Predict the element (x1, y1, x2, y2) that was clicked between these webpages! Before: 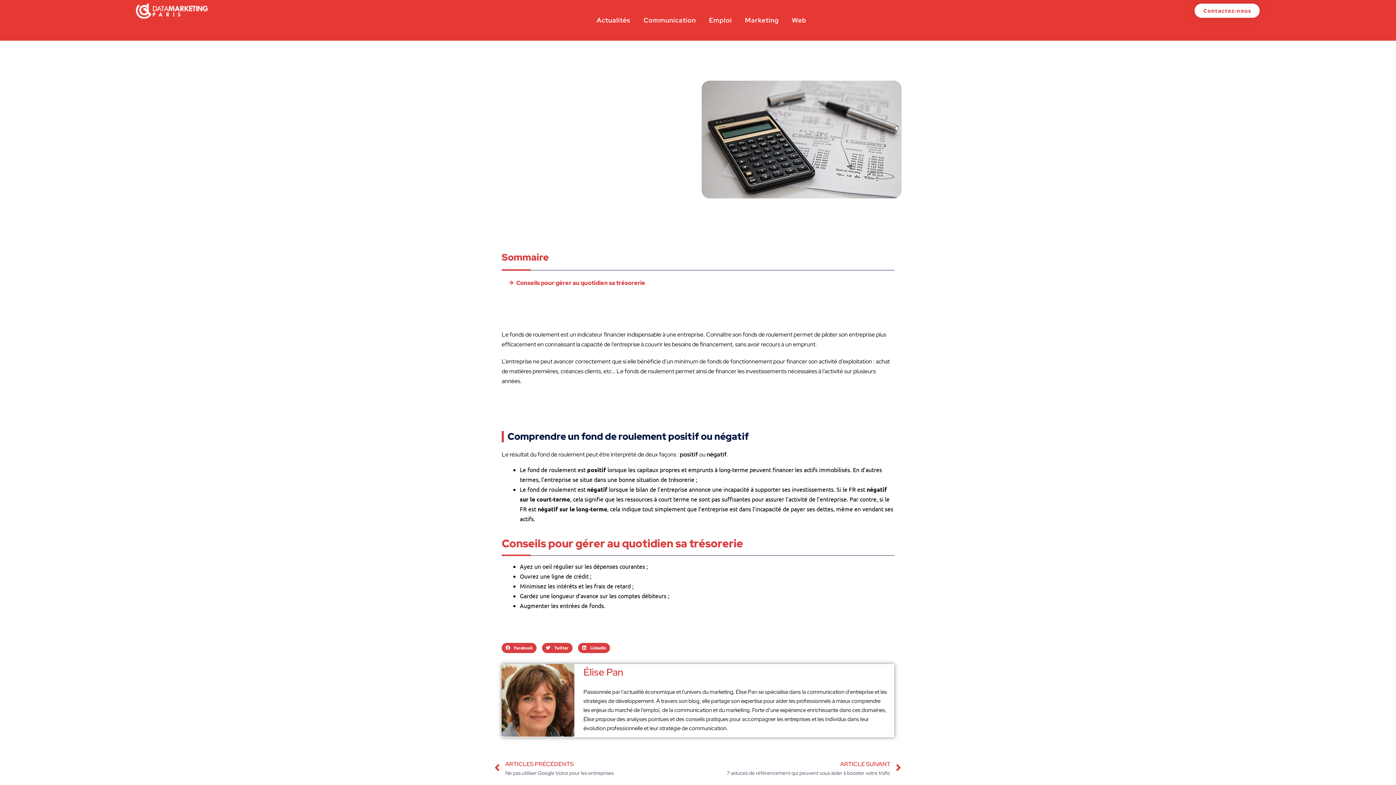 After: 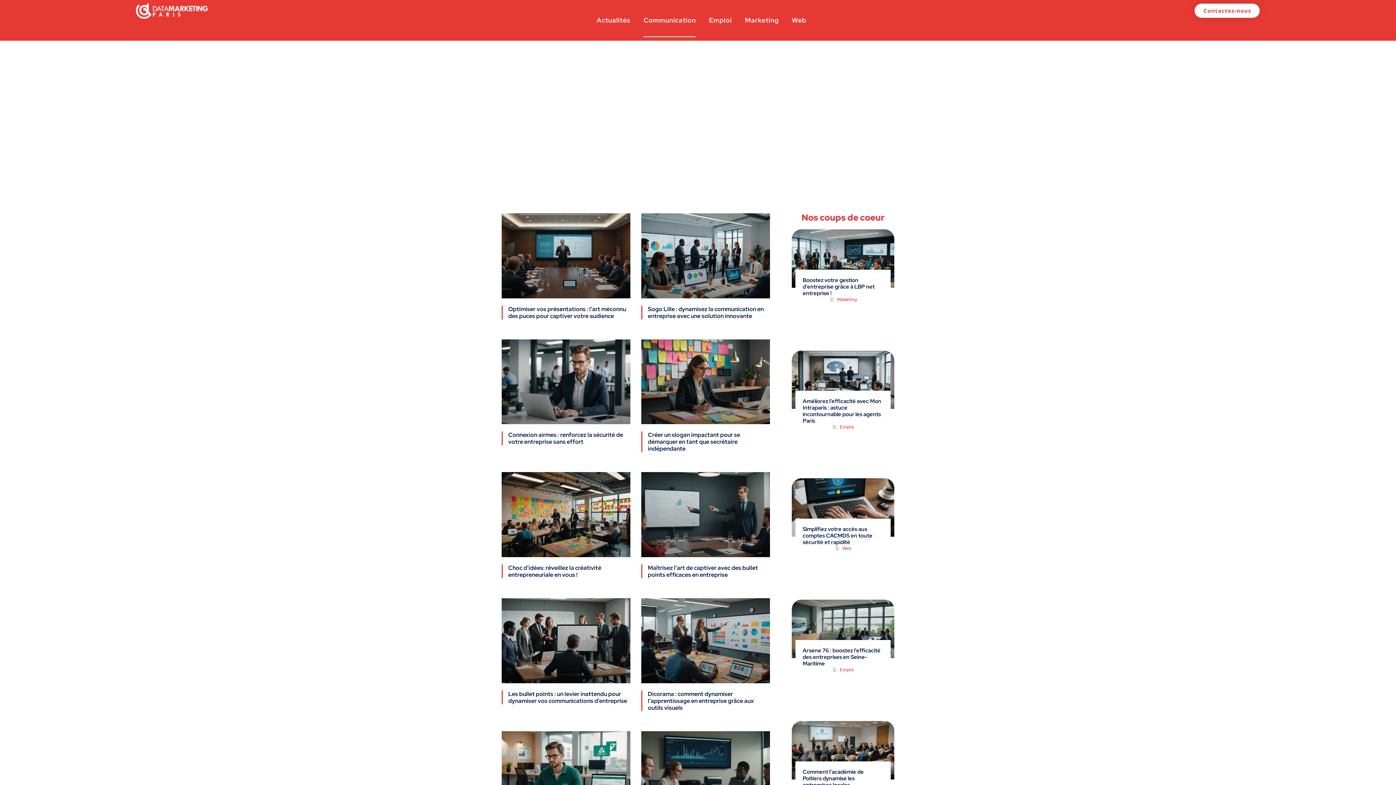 Action: bbox: (643, 3, 696, 37) label: Communication